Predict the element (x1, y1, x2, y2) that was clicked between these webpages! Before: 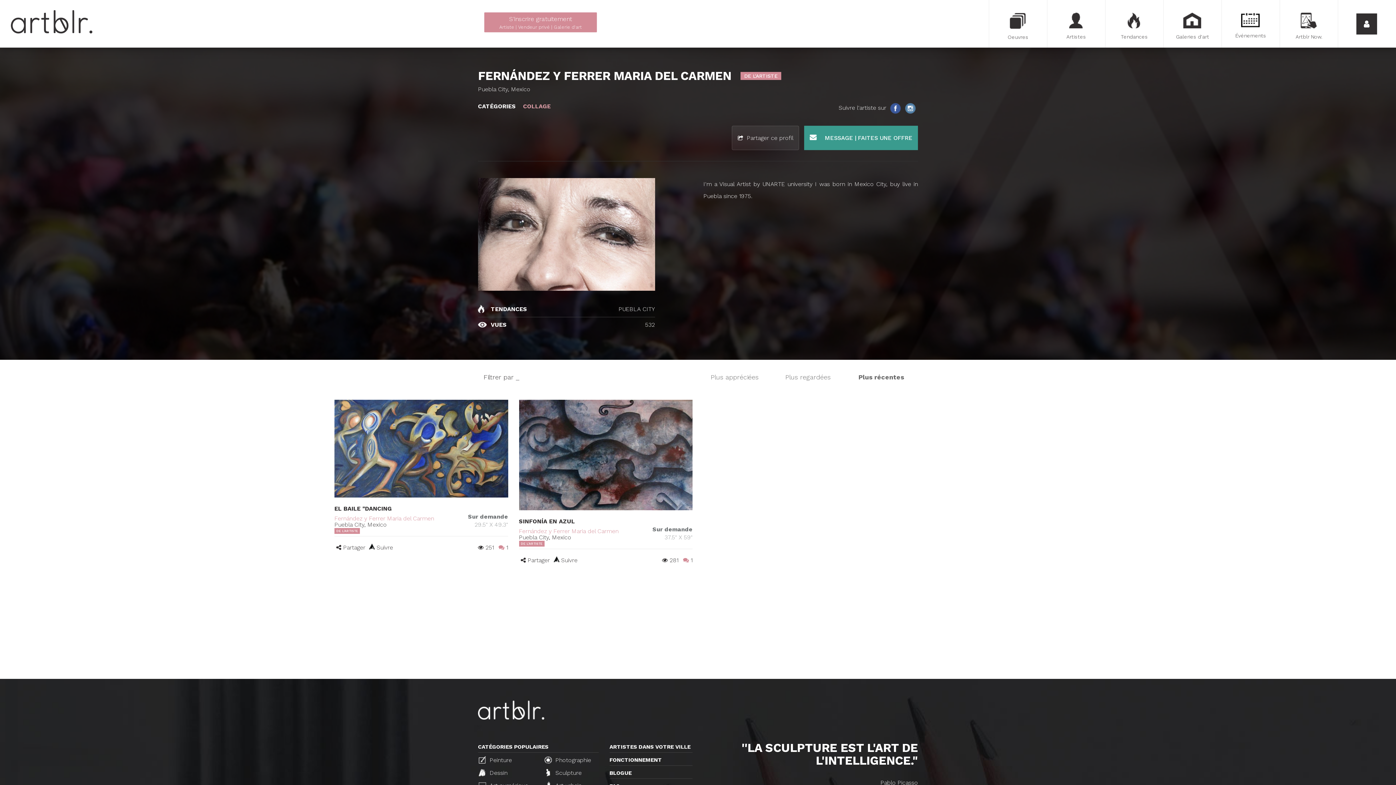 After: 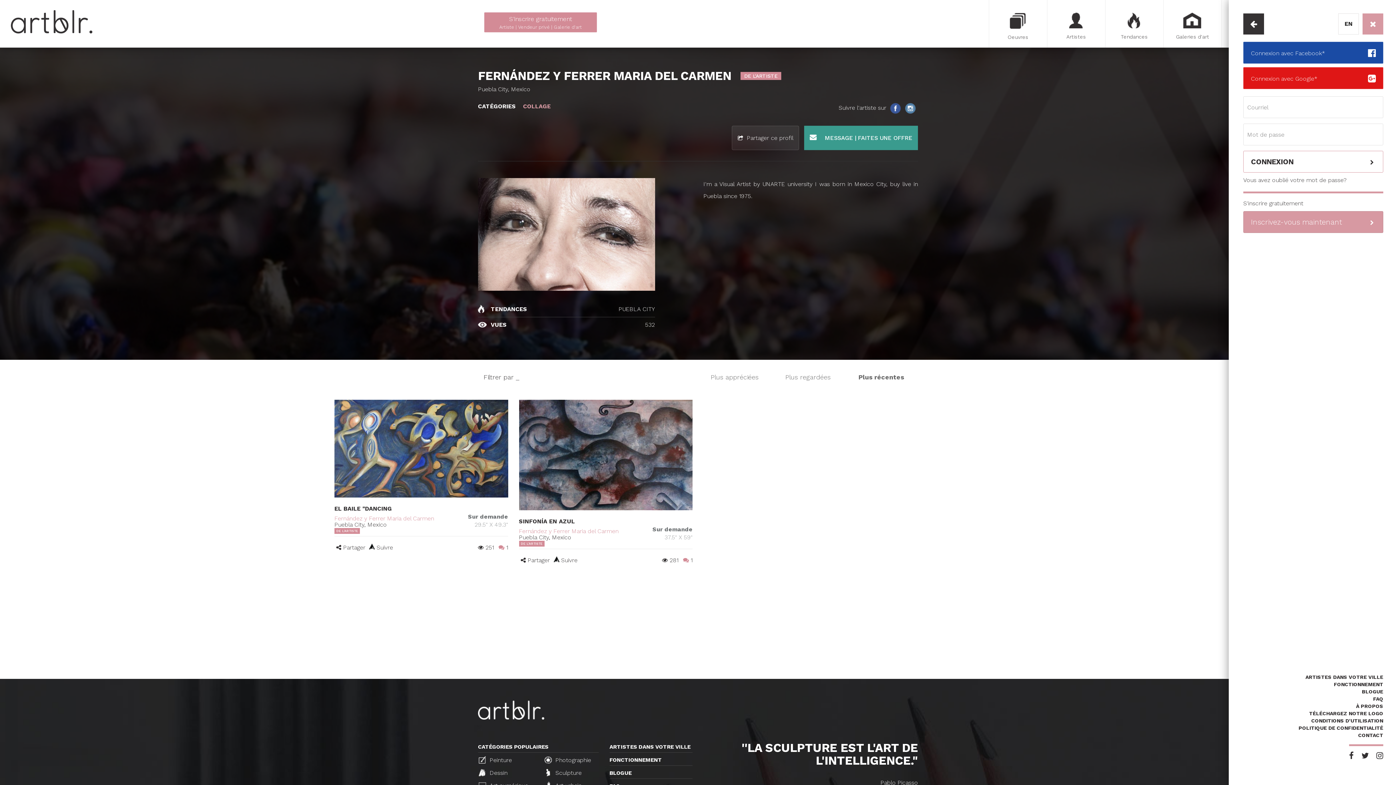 Action: bbox: (1338, 0, 1396, 47)